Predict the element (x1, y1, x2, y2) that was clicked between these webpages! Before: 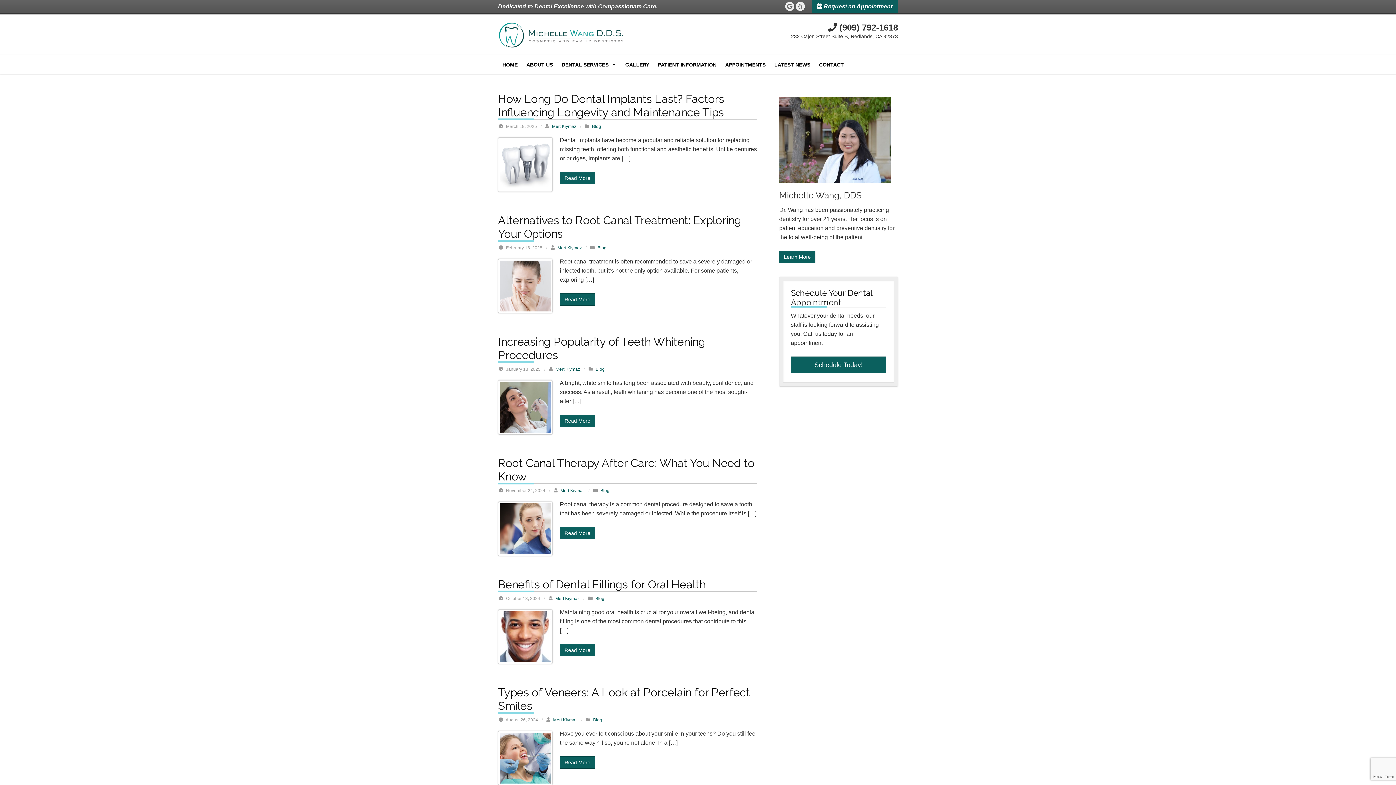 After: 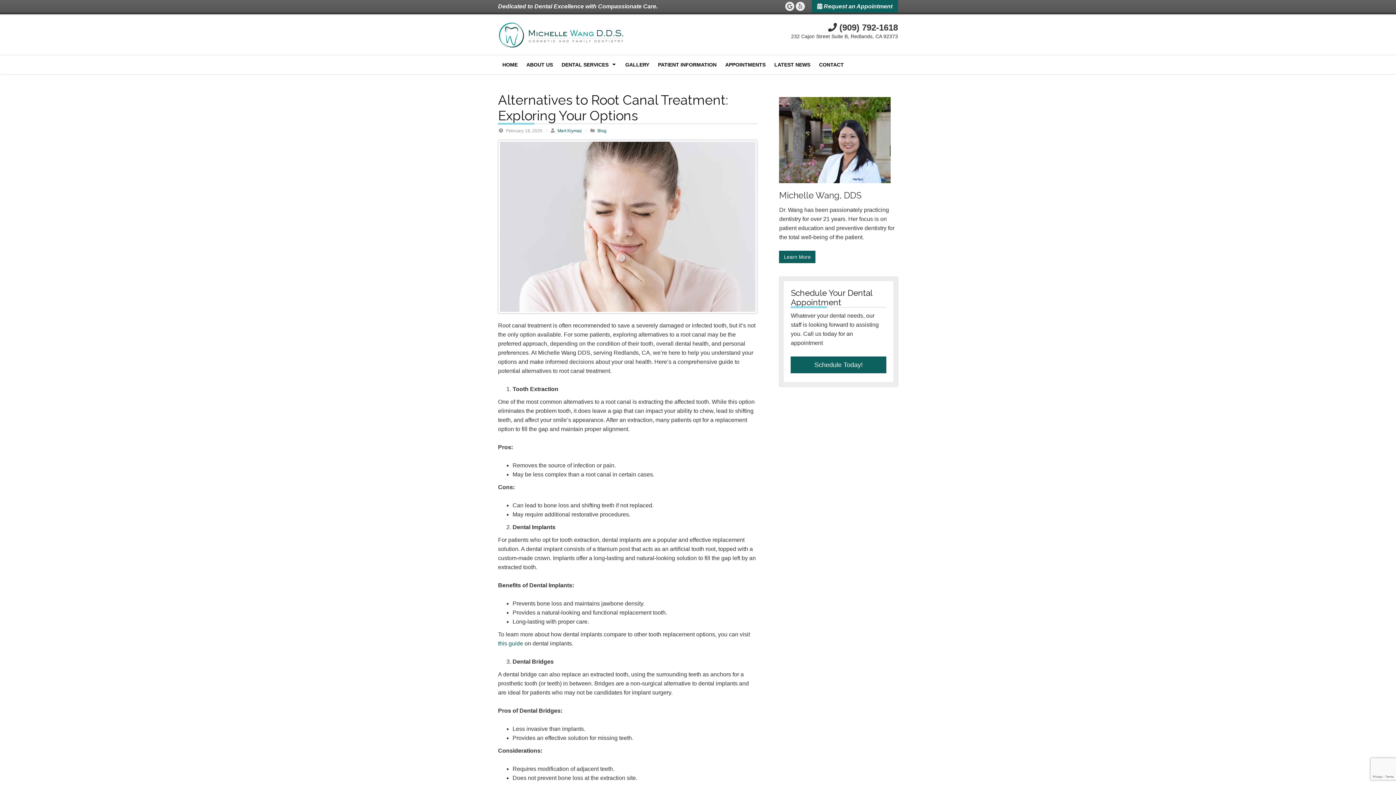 Action: bbox: (498, 258, 552, 313)